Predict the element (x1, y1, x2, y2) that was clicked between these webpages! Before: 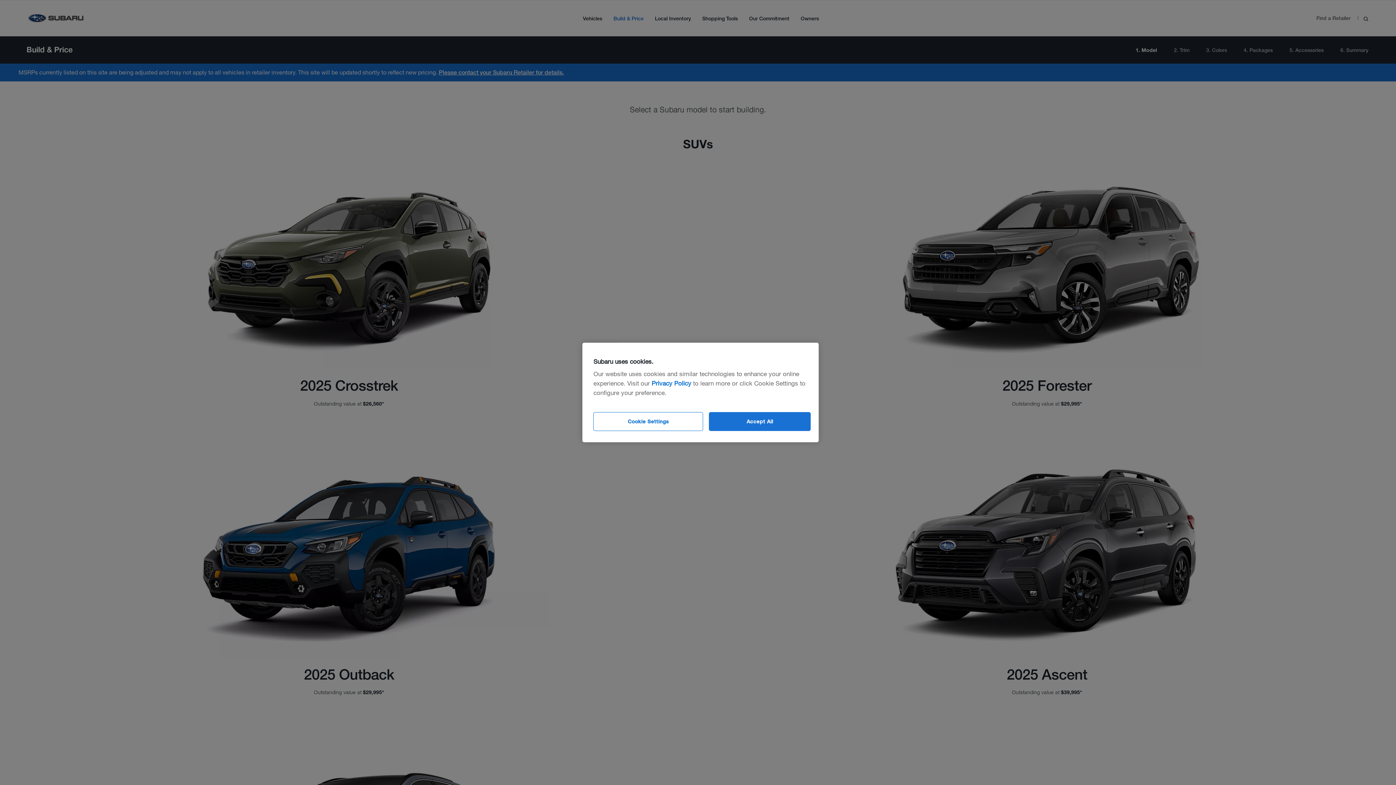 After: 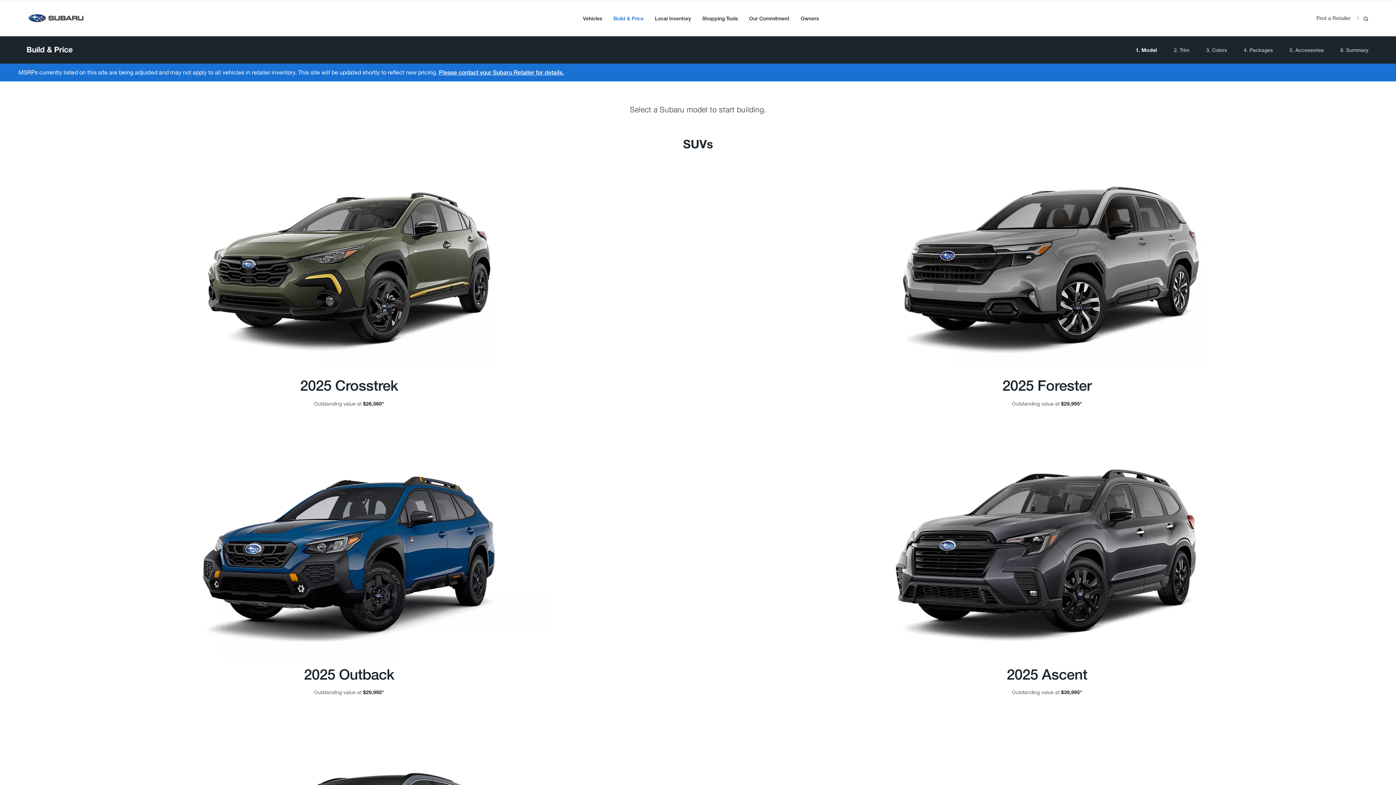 Action: bbox: (709, 412, 811, 431) label: Accept All